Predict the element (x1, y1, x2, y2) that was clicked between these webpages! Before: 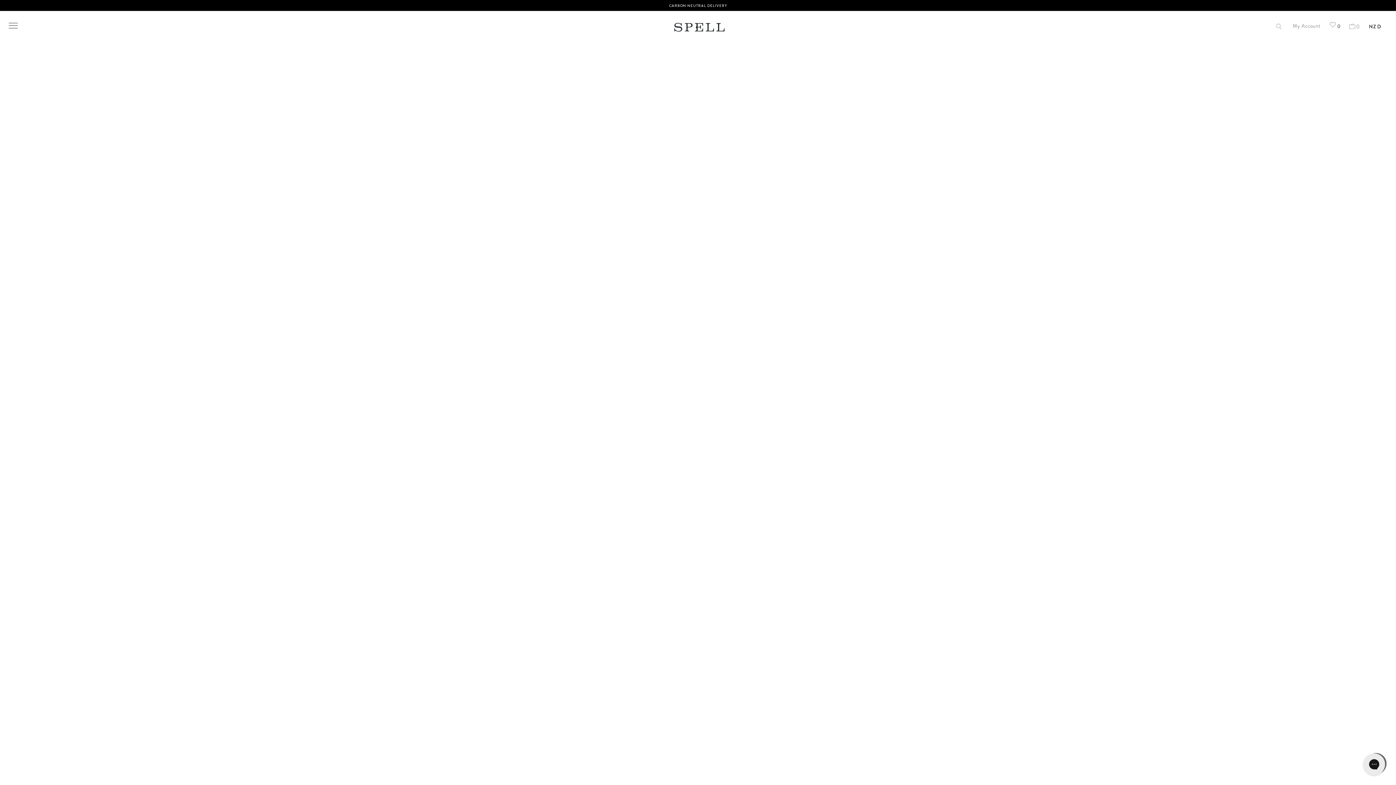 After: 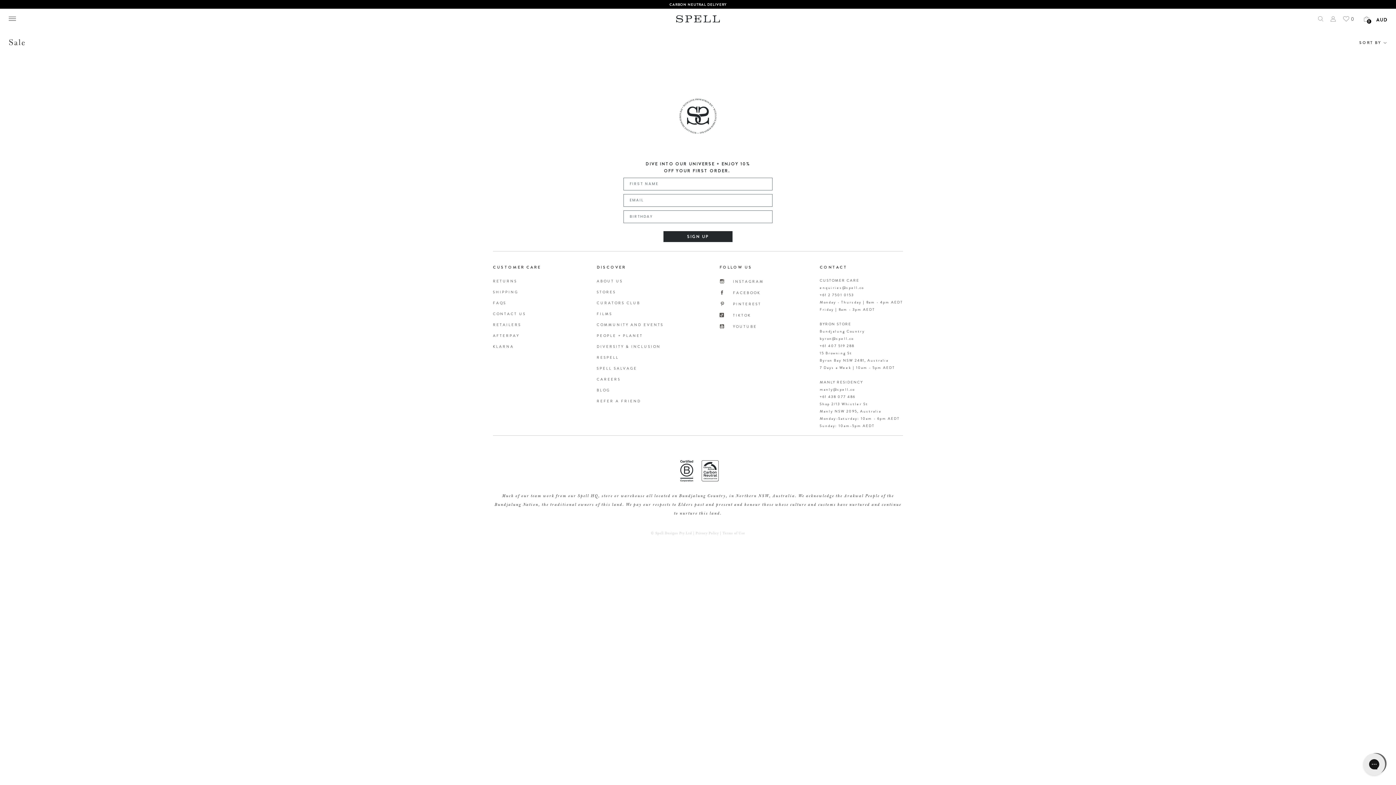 Action: label: CARBON NEUTRAL DELIVERY bbox: (0, 0, 1396, 10)